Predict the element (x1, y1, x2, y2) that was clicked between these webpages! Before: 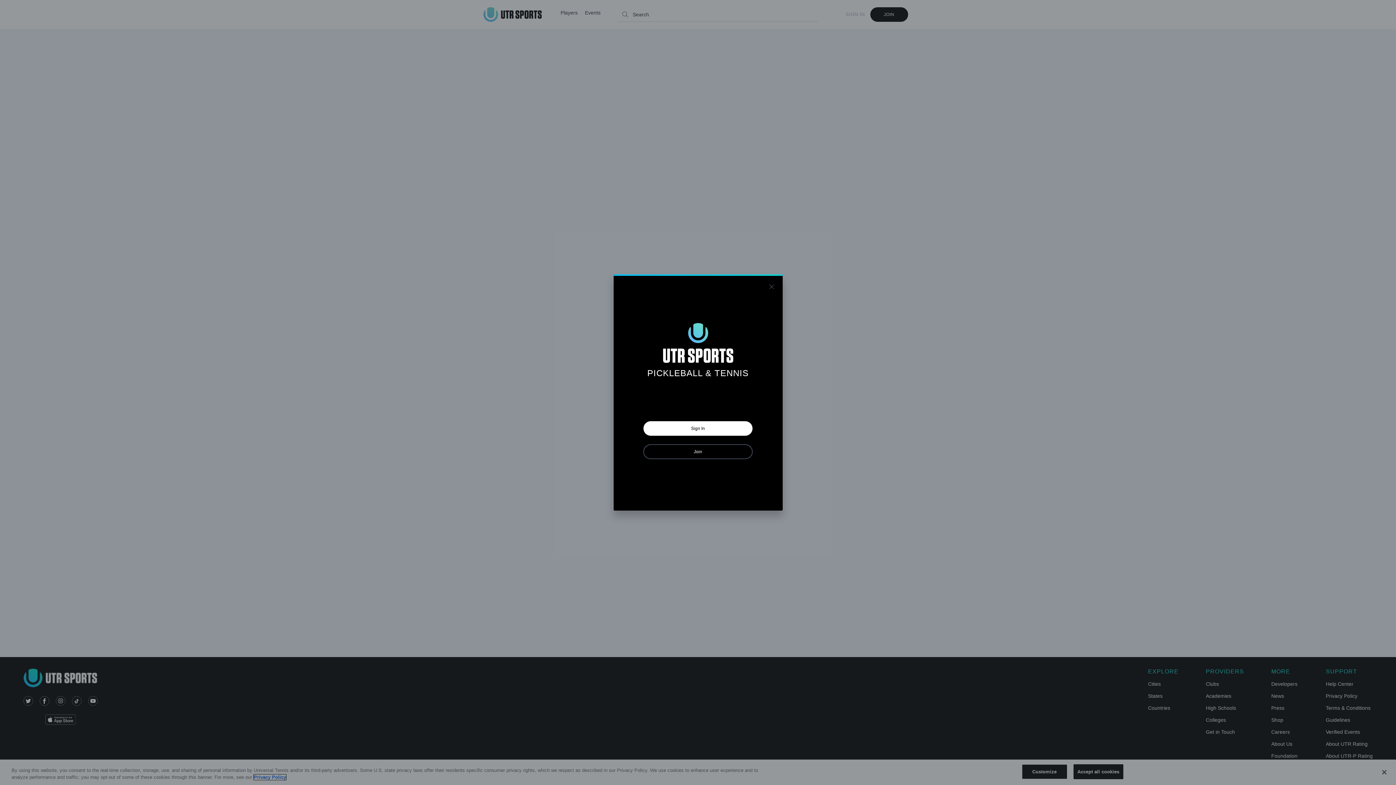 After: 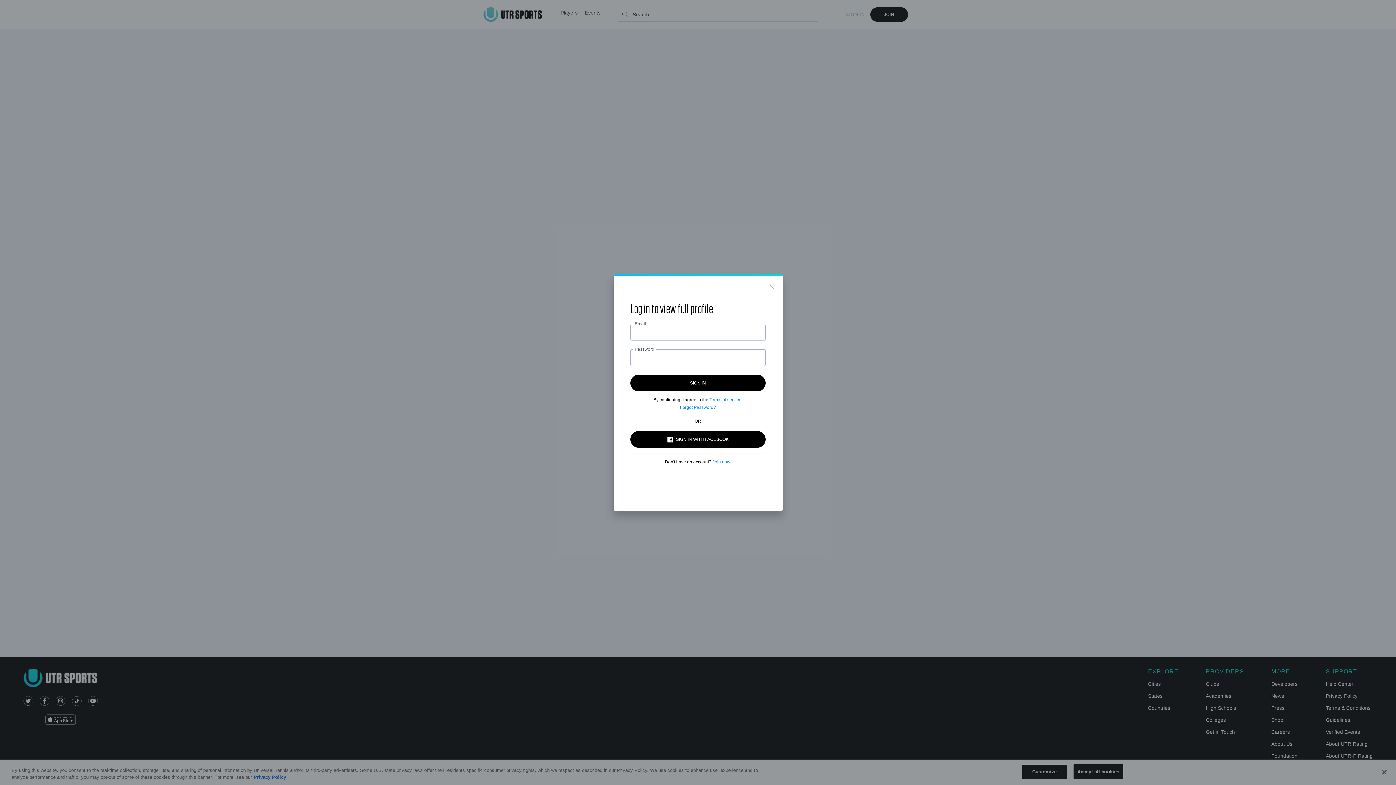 Action: bbox: (643, 421, 752, 435) label: Sign In